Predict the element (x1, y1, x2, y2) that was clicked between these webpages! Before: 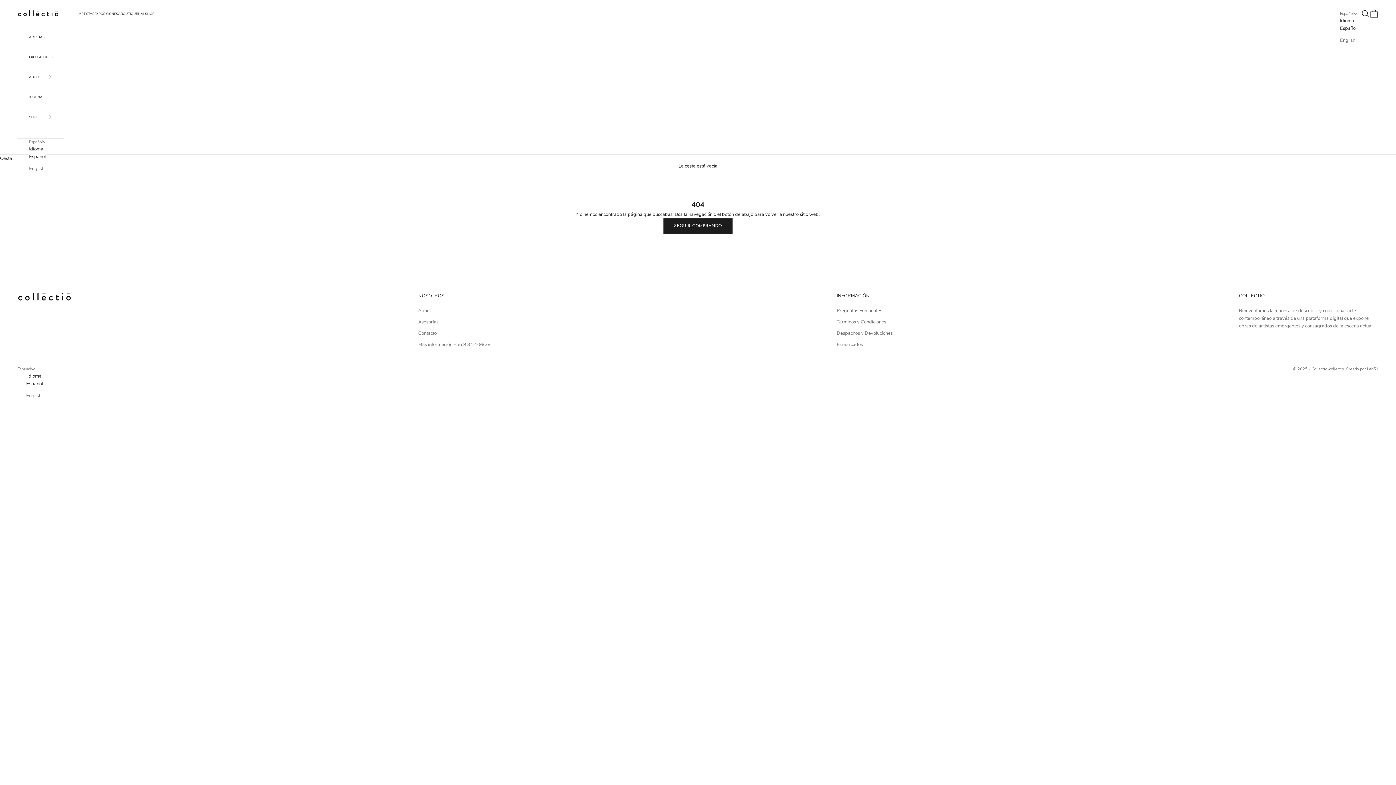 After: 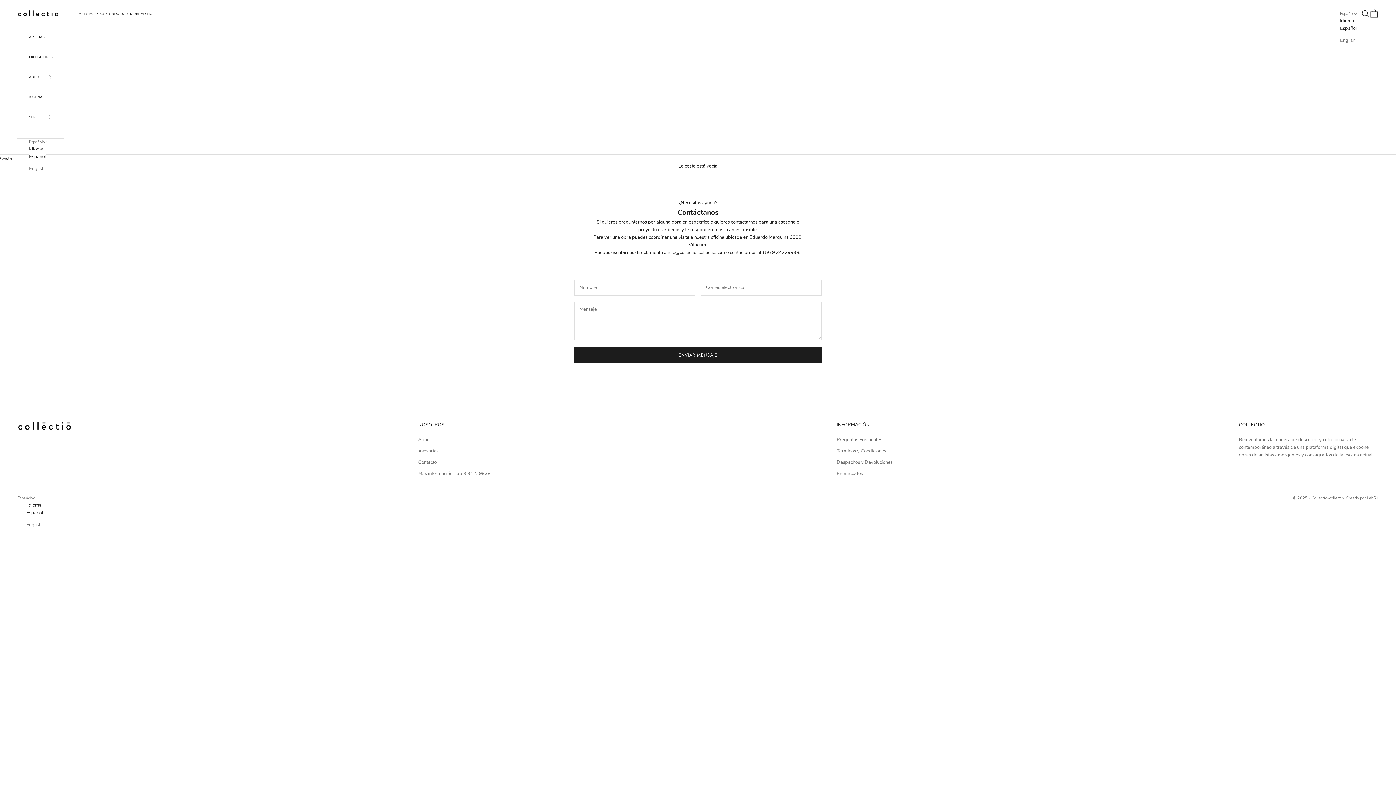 Action: bbox: (418, 330, 436, 336) label: Contacto